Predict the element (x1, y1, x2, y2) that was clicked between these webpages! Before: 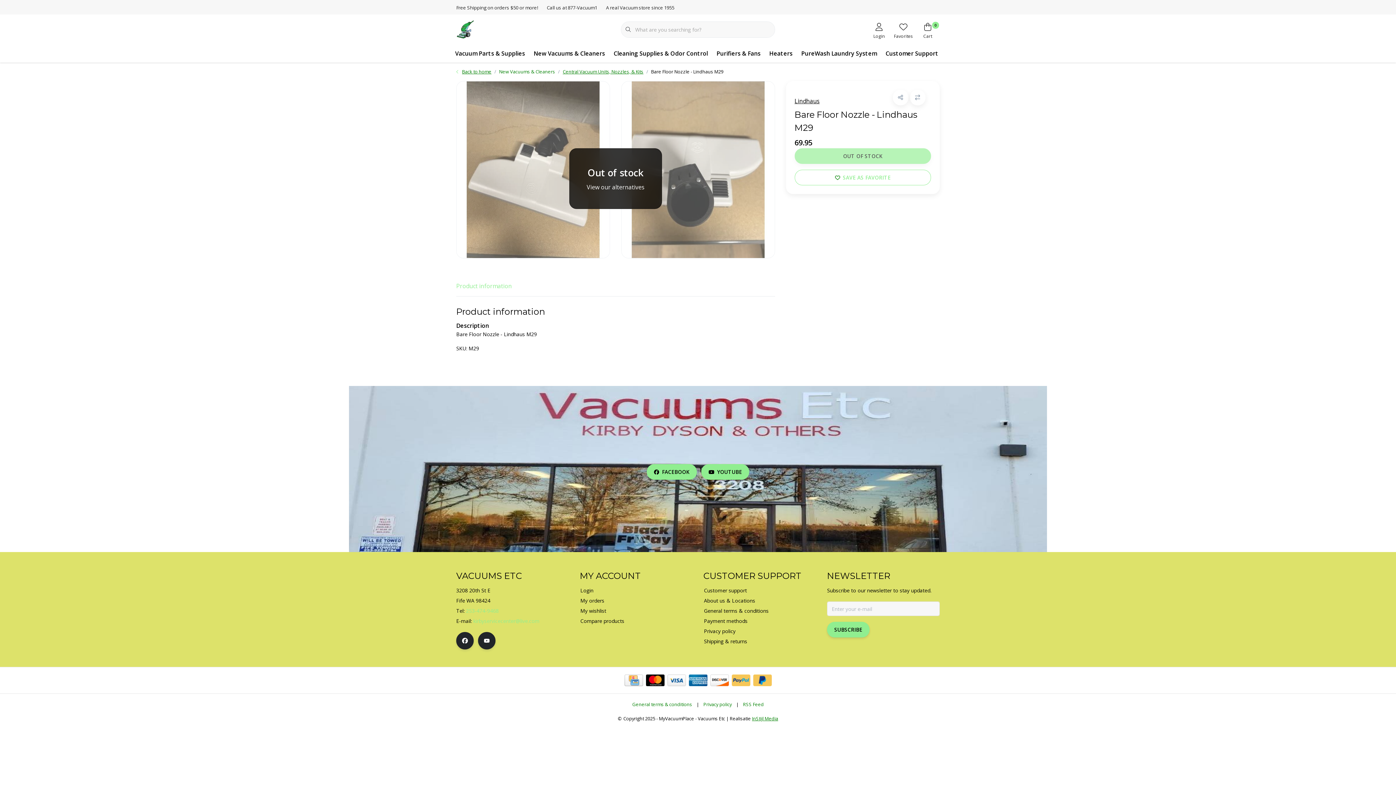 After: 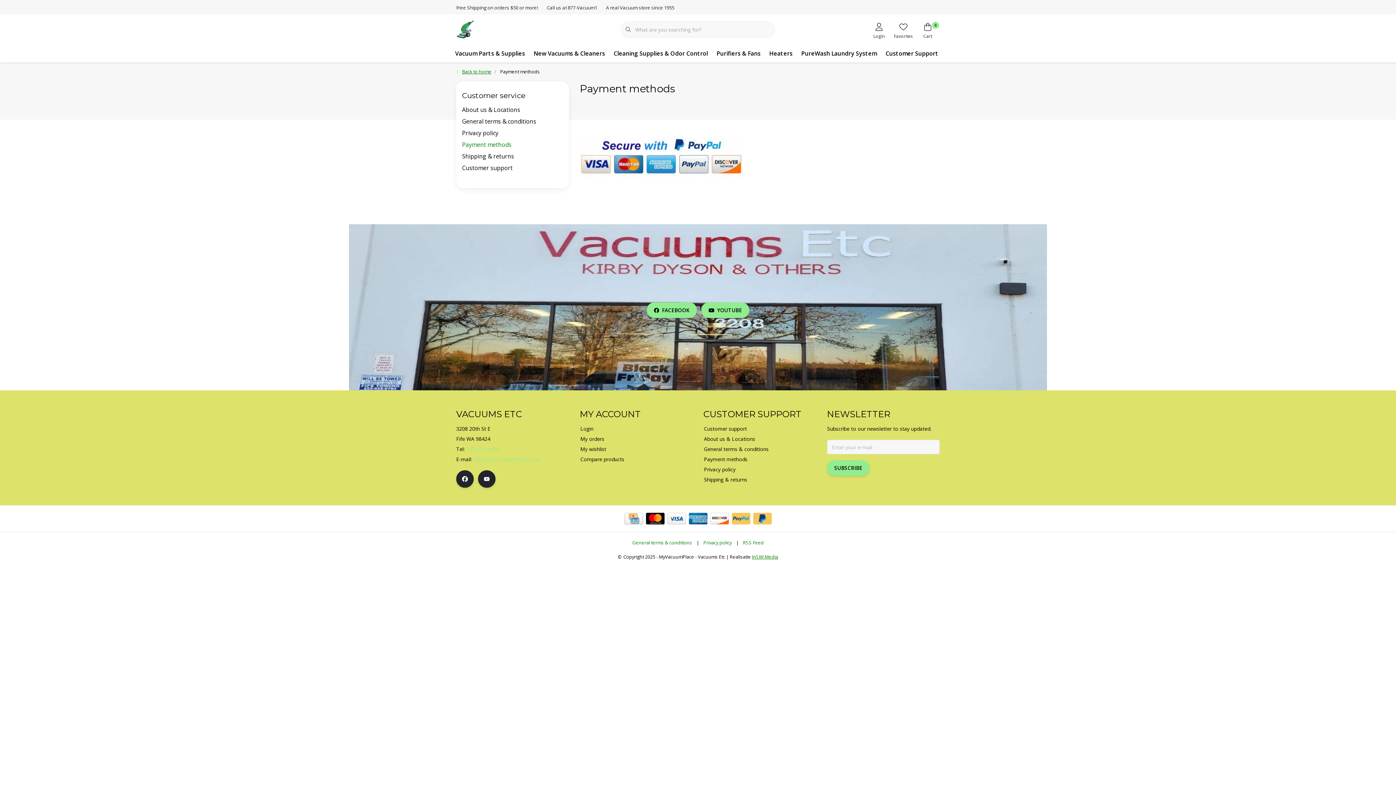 Action: bbox: (731, 674, 750, 686)